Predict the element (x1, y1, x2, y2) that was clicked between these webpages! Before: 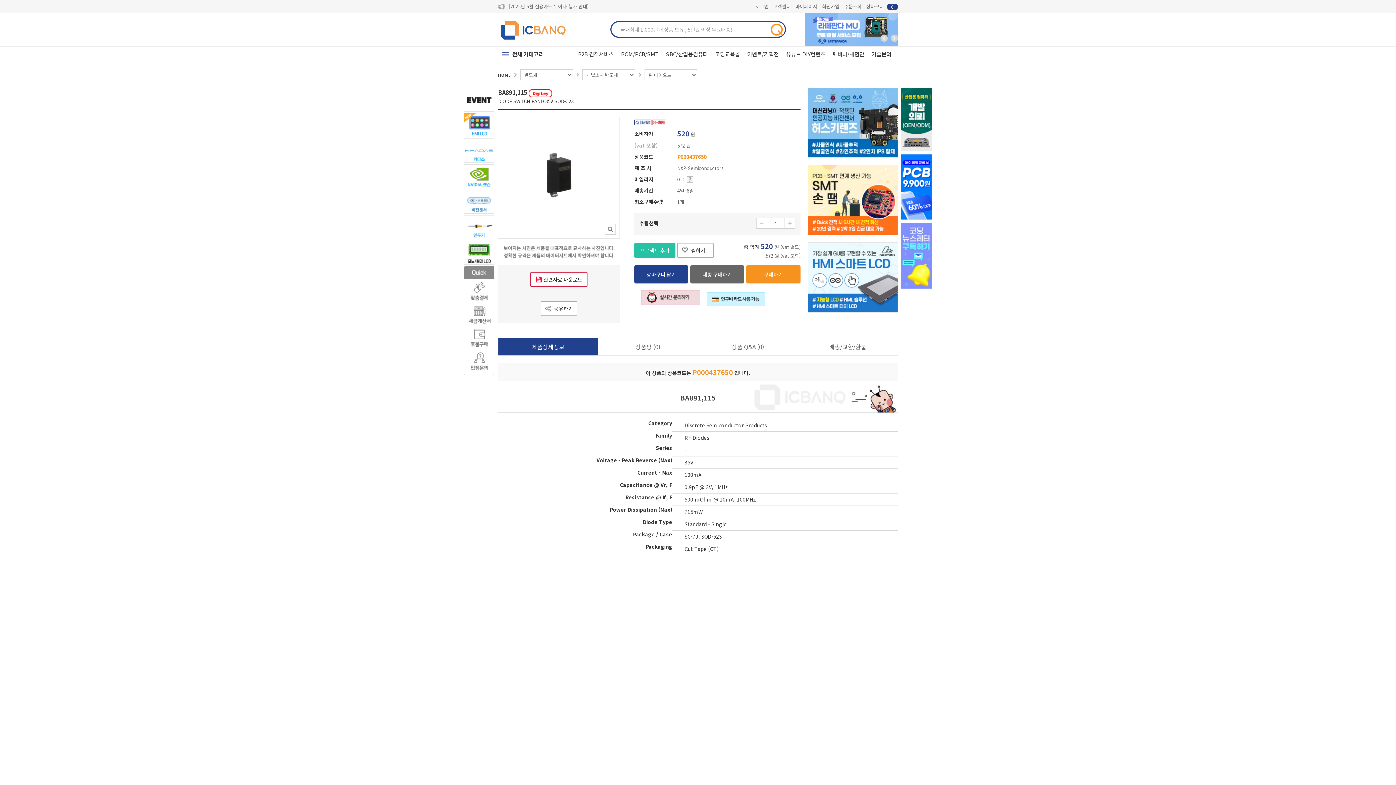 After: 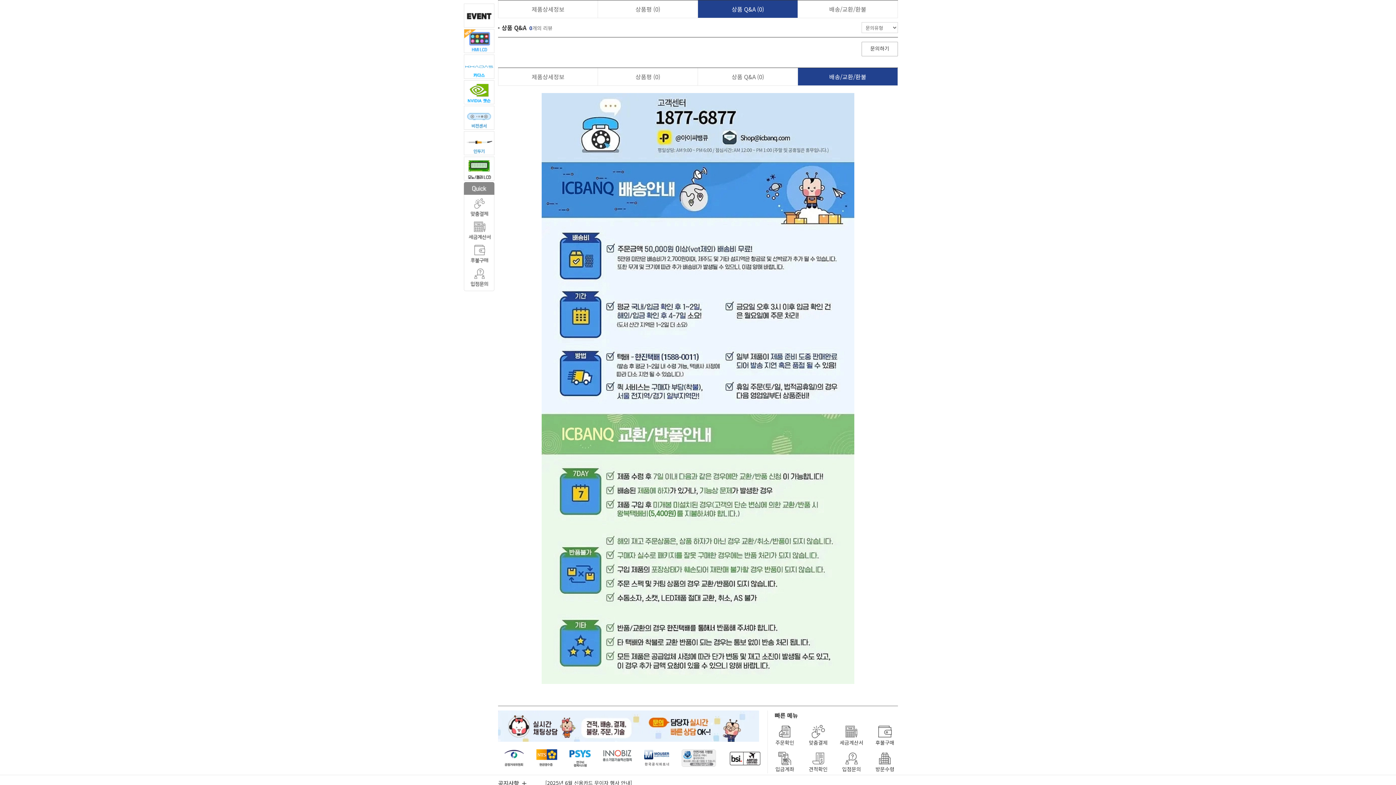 Action: bbox: (698, 338, 798, 355) label: 상품 Q&A (0)